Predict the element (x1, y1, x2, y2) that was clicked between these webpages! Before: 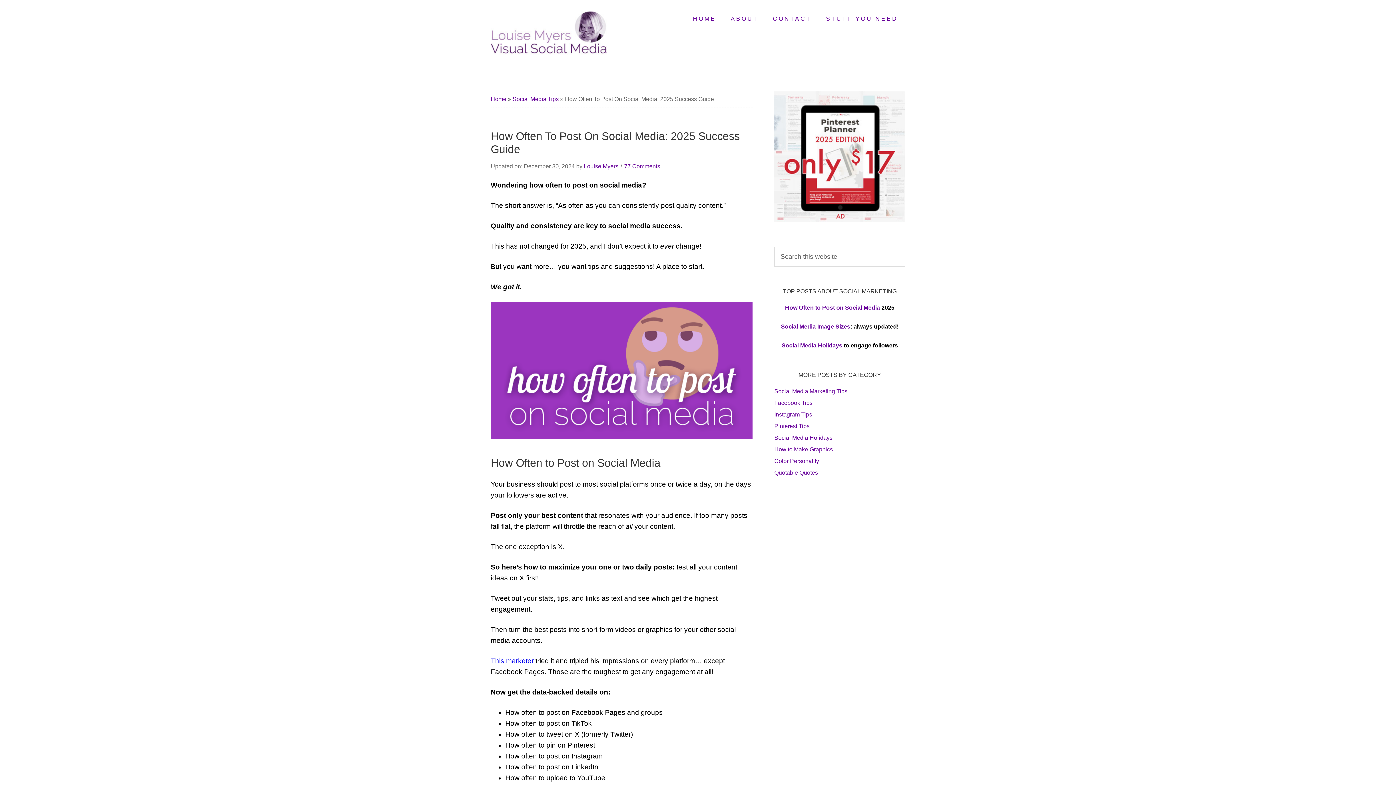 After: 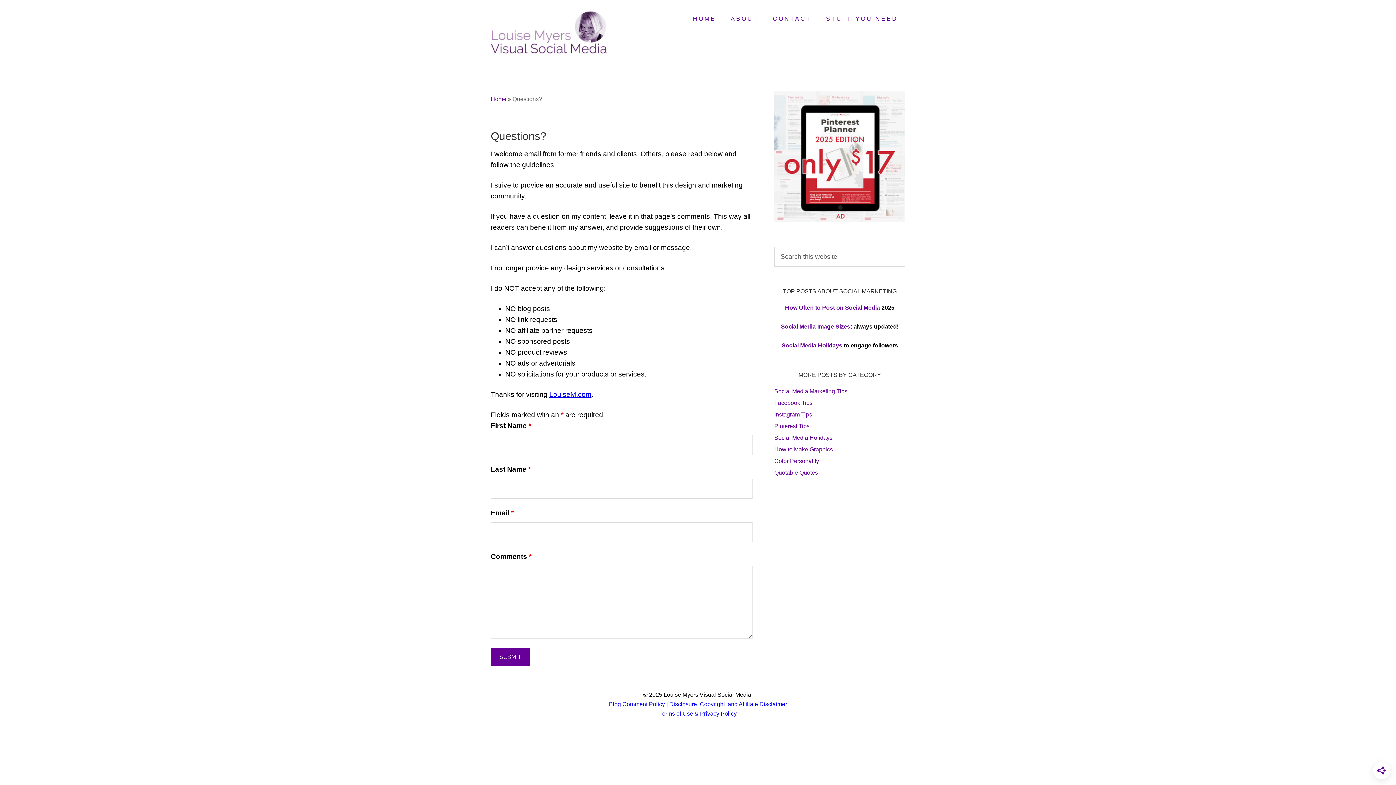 Action: label: CONTACT bbox: (765, 7, 818, 30)